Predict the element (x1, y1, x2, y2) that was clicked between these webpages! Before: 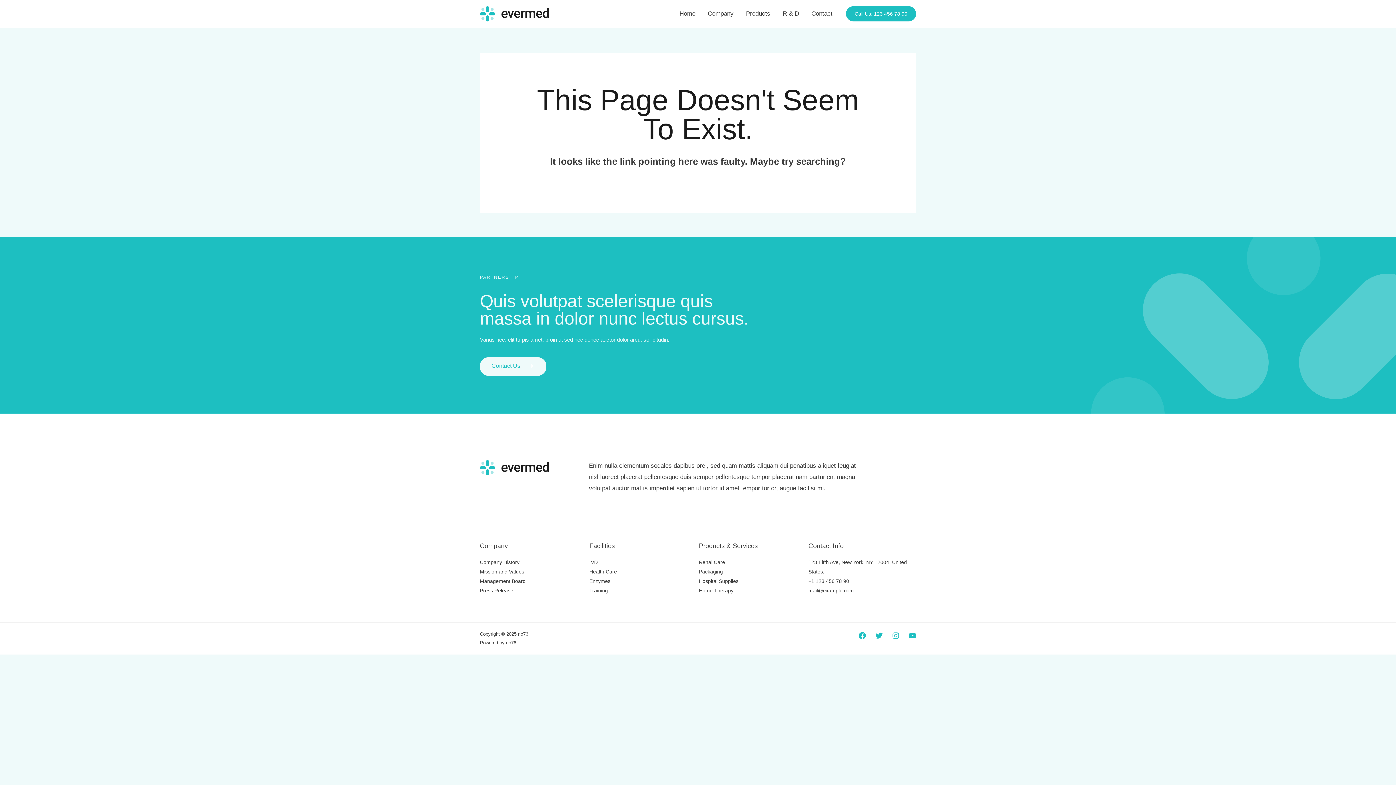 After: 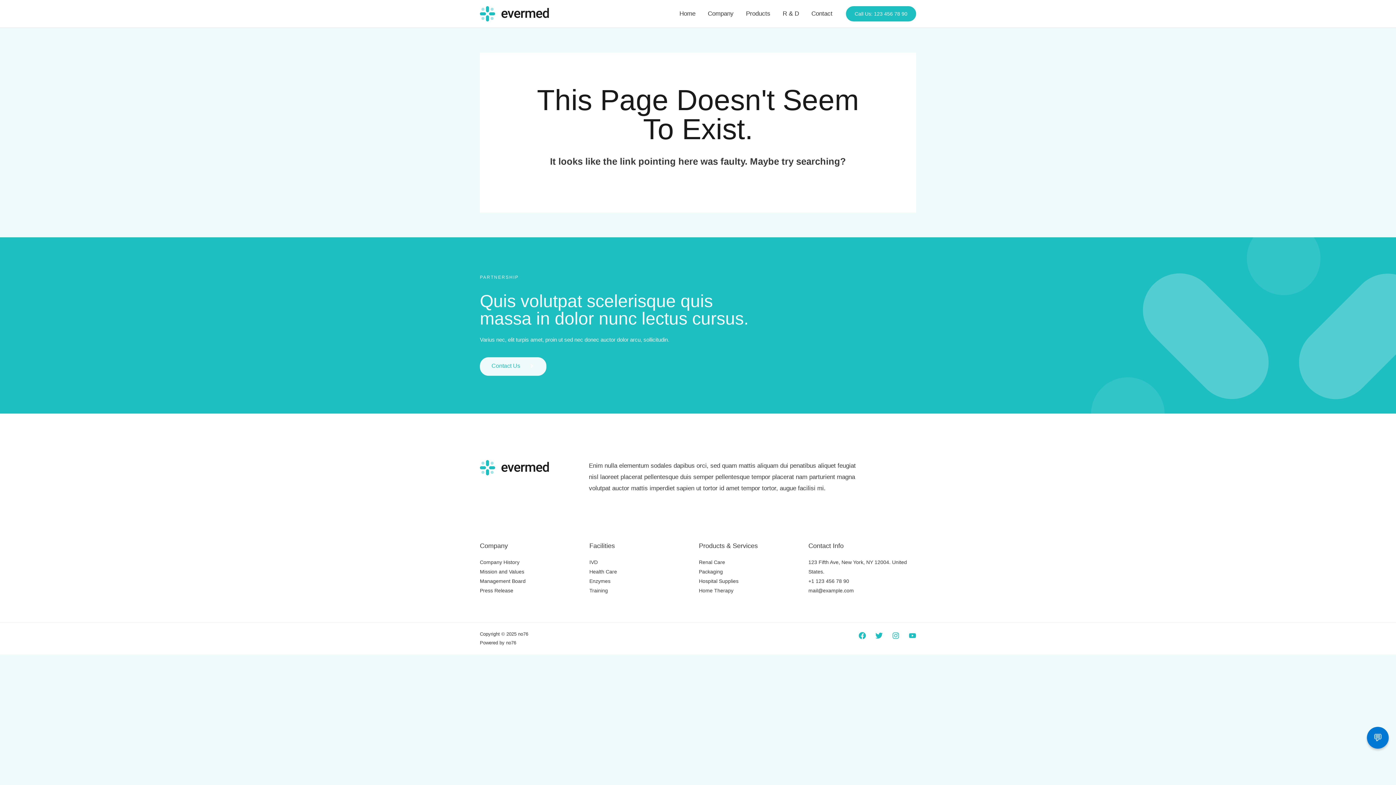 Action: bbox: (589, 568, 617, 574) label: Health Care